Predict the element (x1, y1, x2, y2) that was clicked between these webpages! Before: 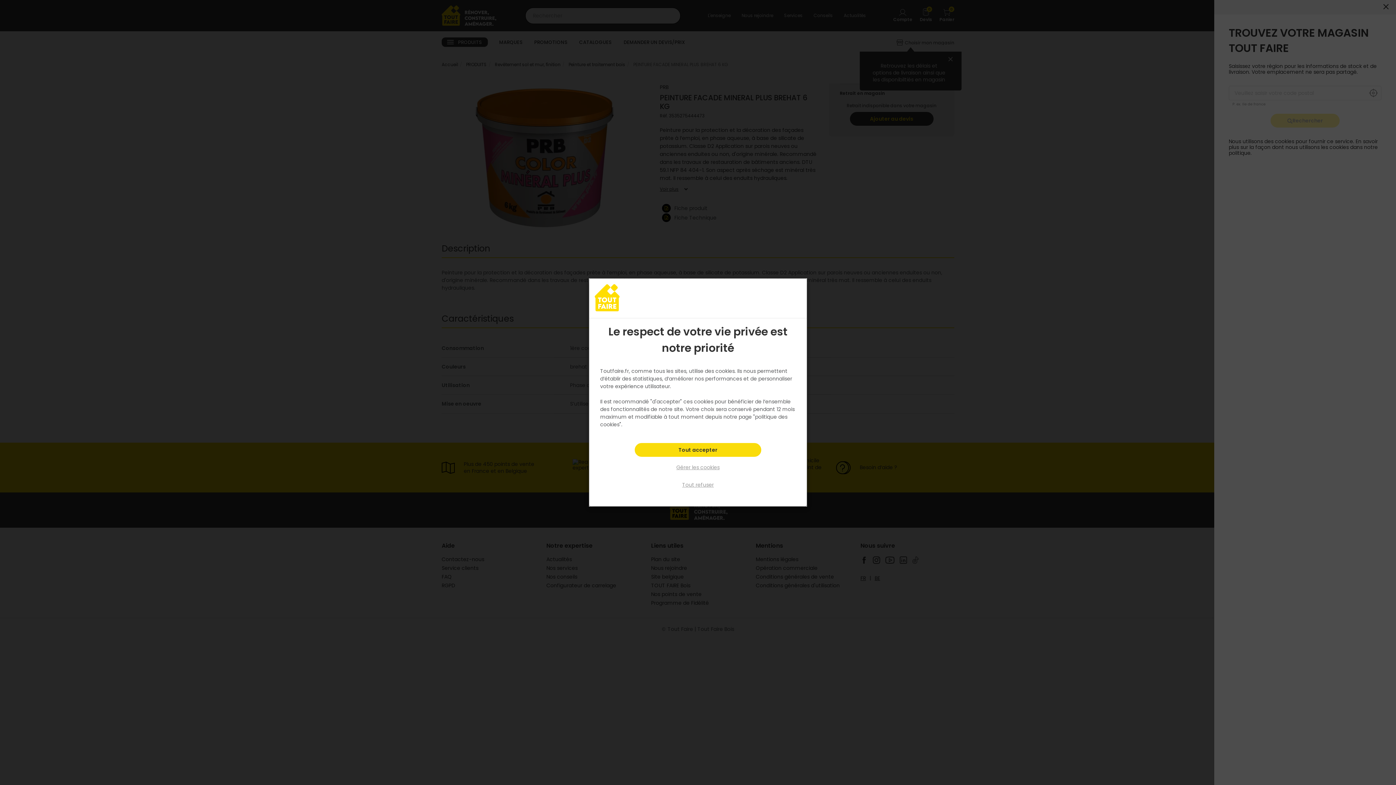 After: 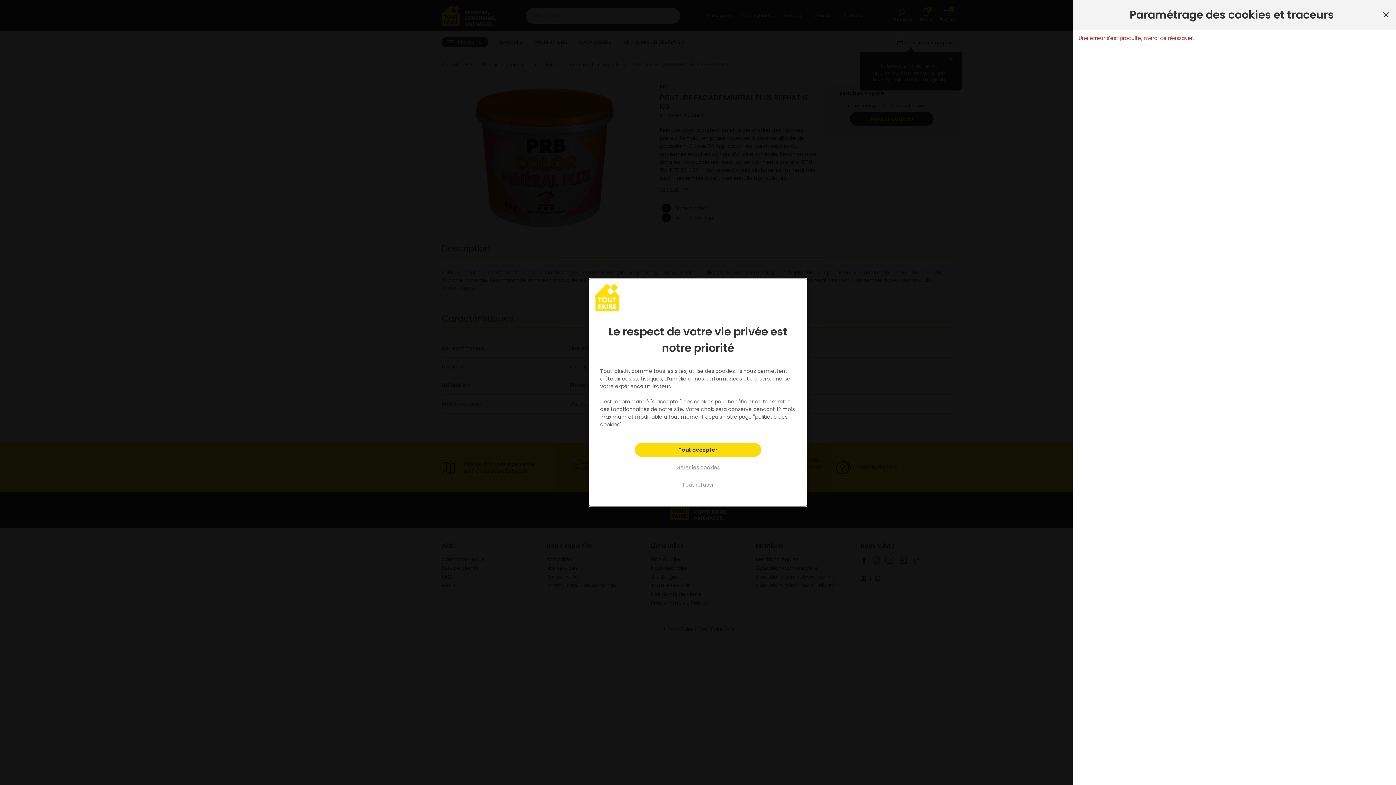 Action: label: Tout refuser bbox: (665, 478, 730, 492)